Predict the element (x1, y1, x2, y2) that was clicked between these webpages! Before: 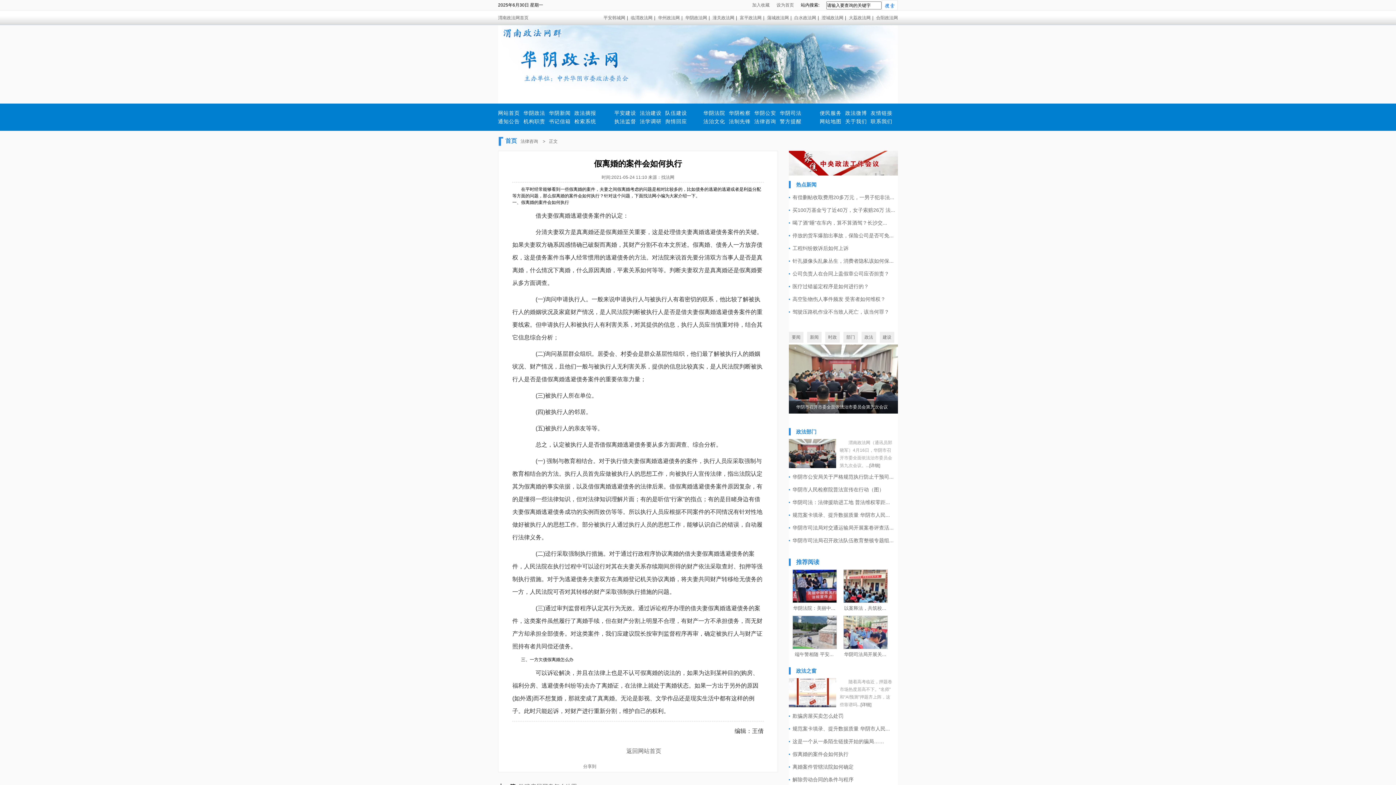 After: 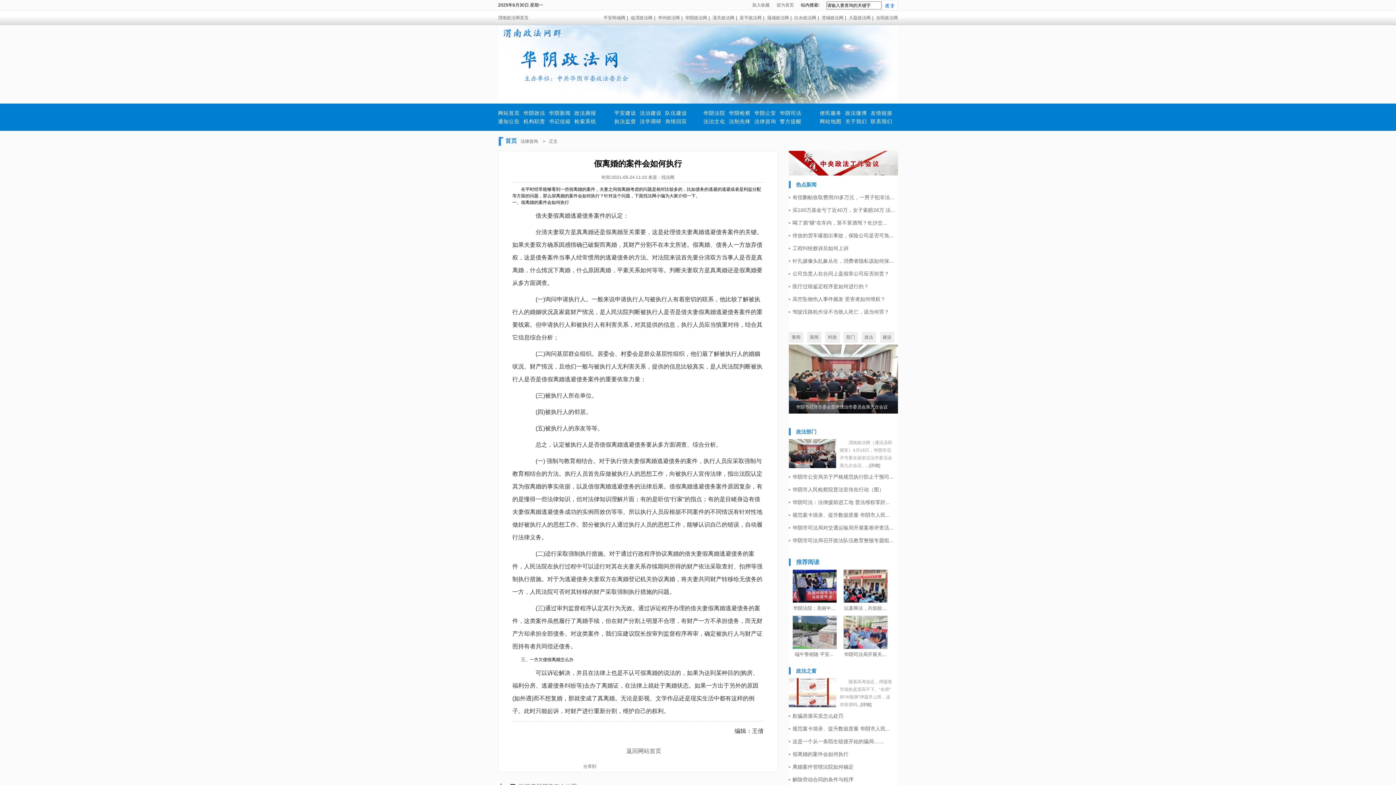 Action: bbox: (789, 439, 836, 468)